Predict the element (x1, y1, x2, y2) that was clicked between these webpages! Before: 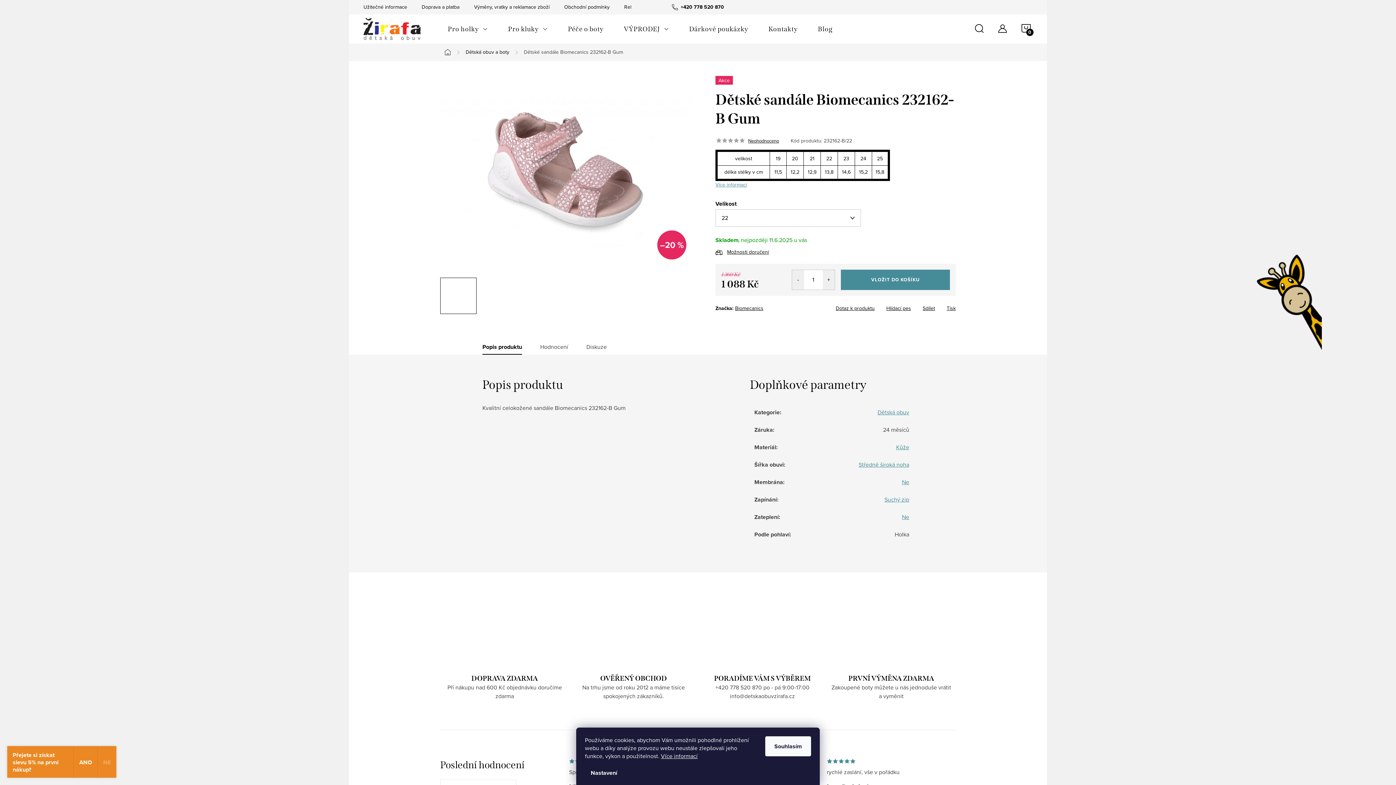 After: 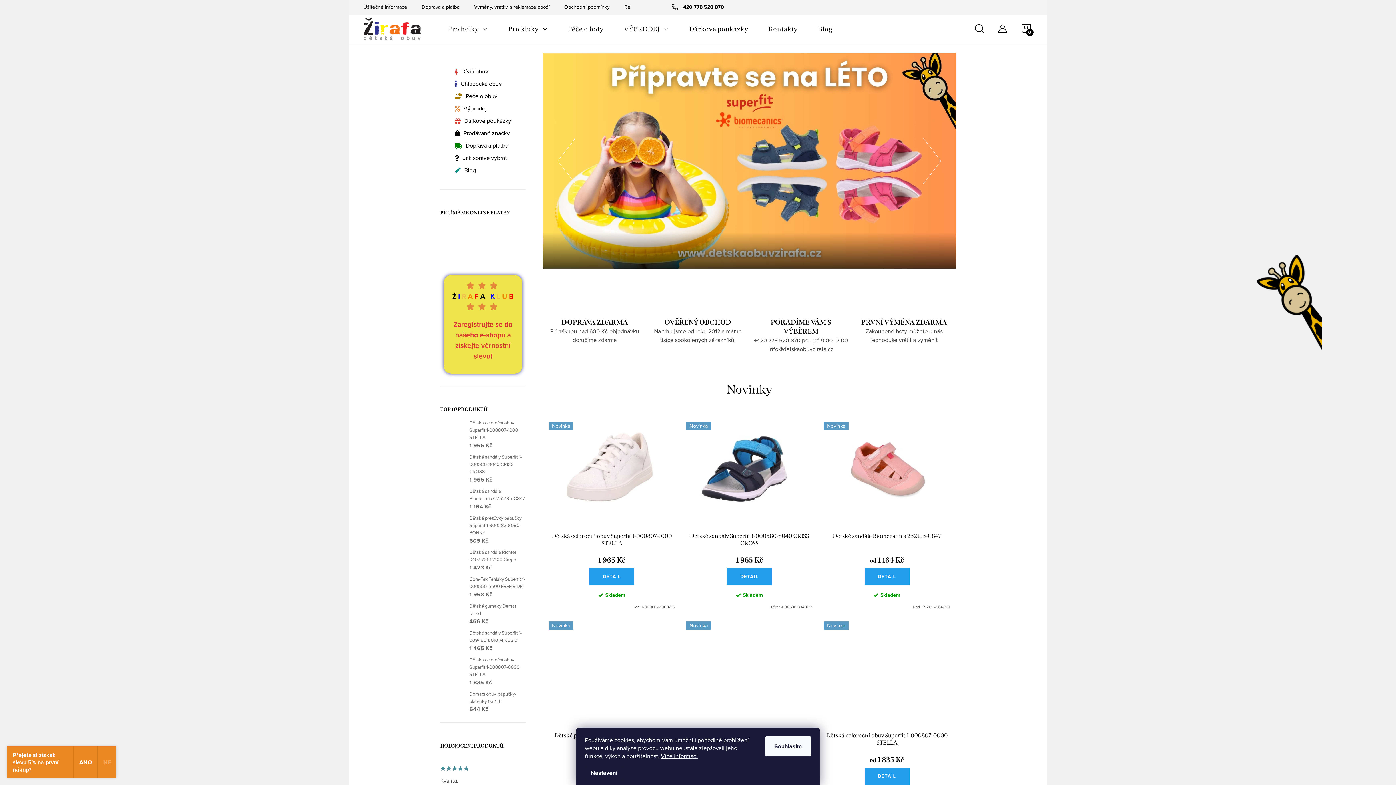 Action: label: Domů bbox: (440, 49, 458, 55)